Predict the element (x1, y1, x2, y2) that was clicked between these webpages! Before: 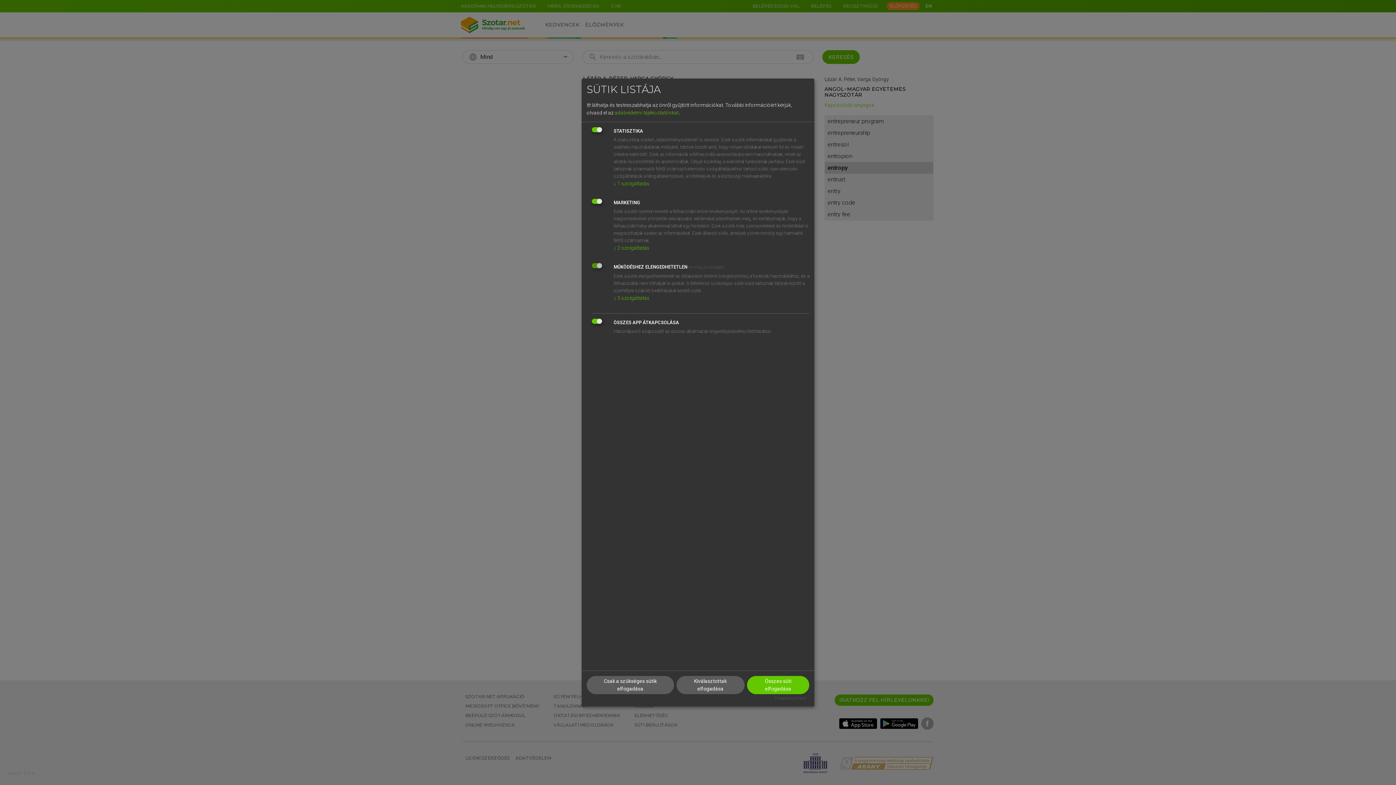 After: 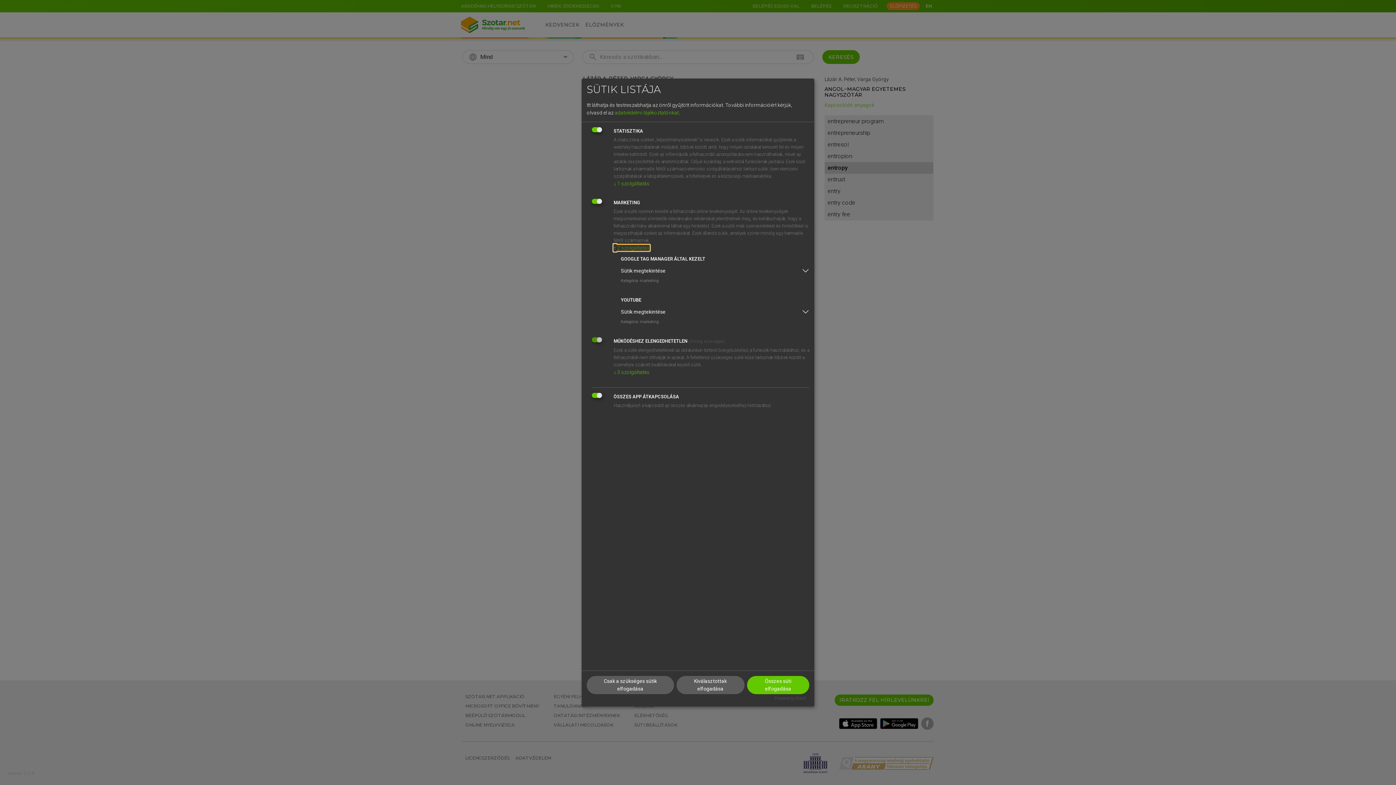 Action: label: ↓ 2 szolgáltatás bbox: (613, 245, 649, 250)